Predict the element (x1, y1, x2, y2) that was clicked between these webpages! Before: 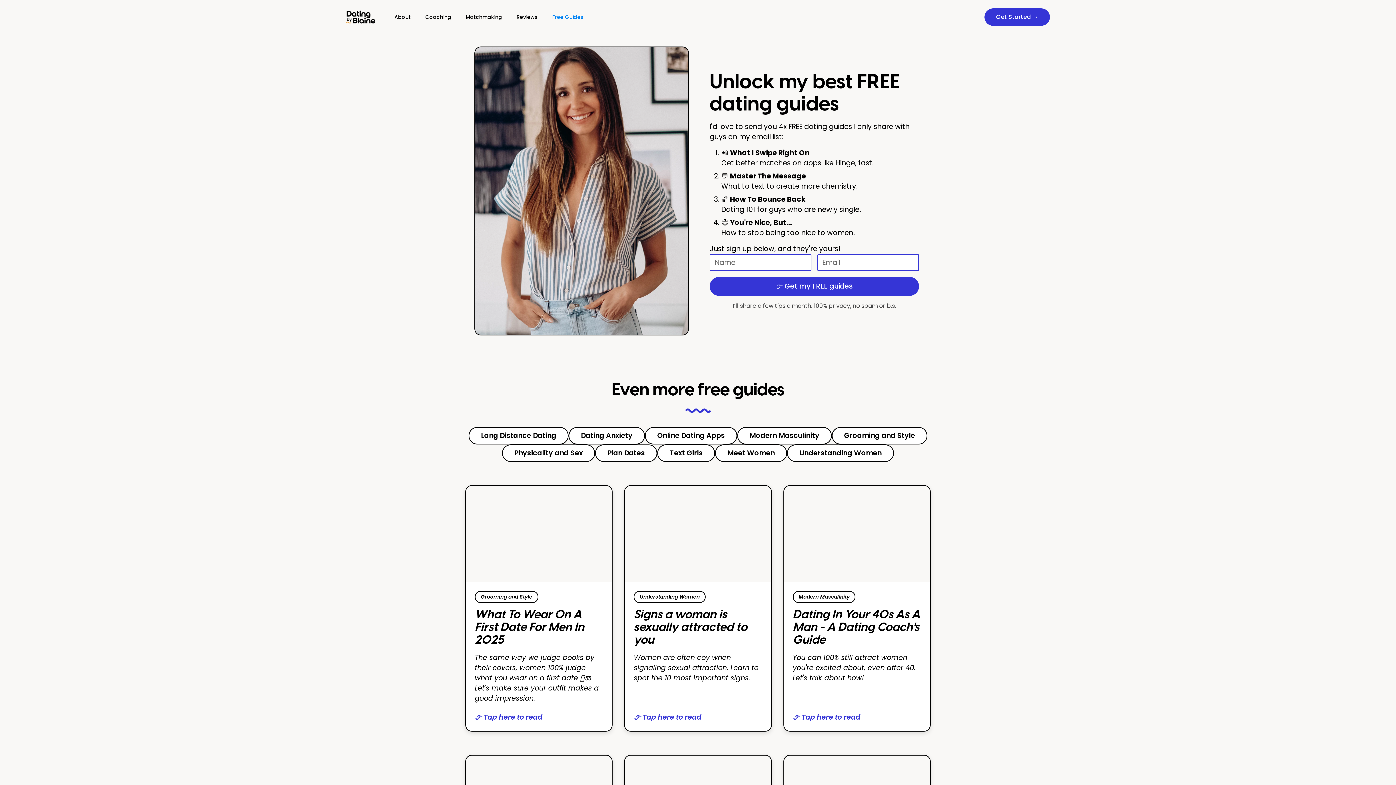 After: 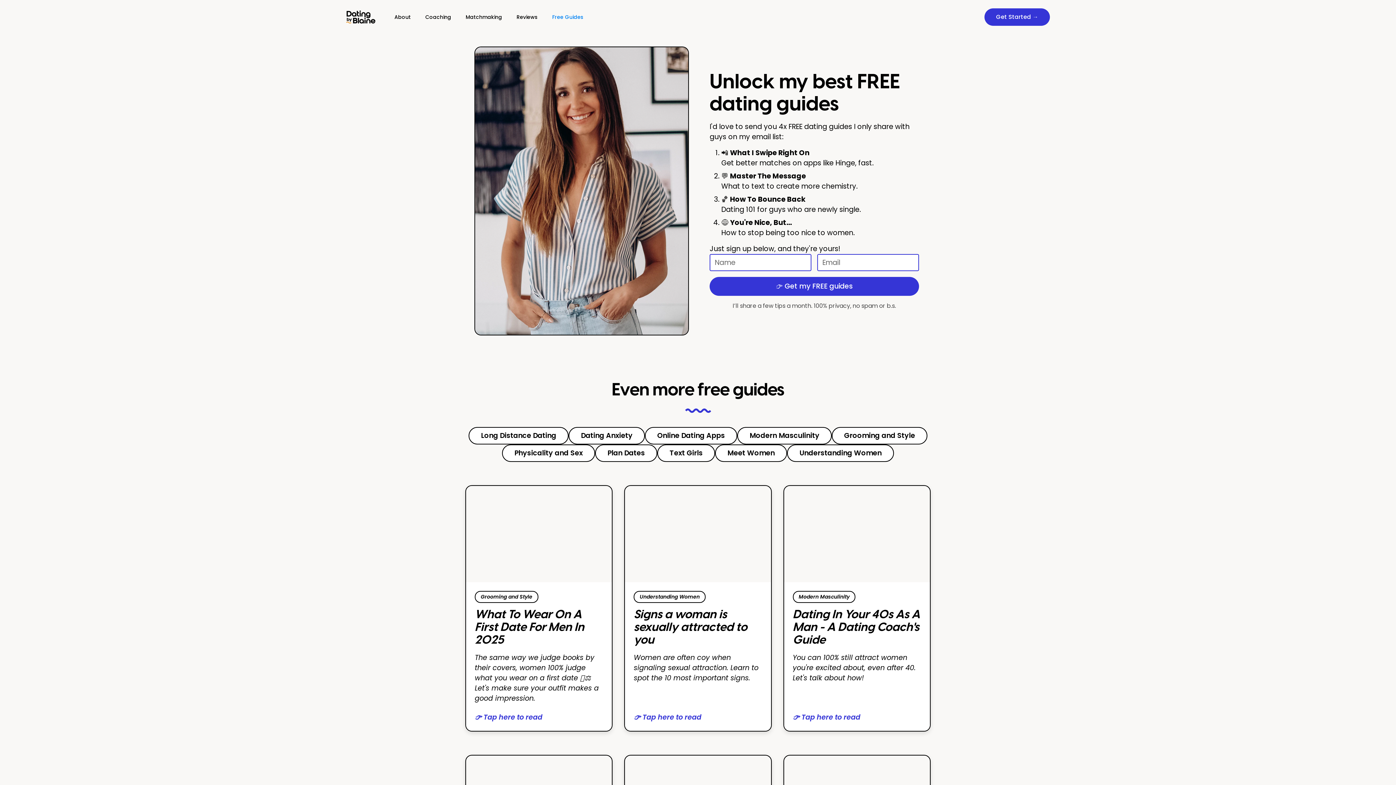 Action: label: Free Guides bbox: (545, 6, 590, 27)